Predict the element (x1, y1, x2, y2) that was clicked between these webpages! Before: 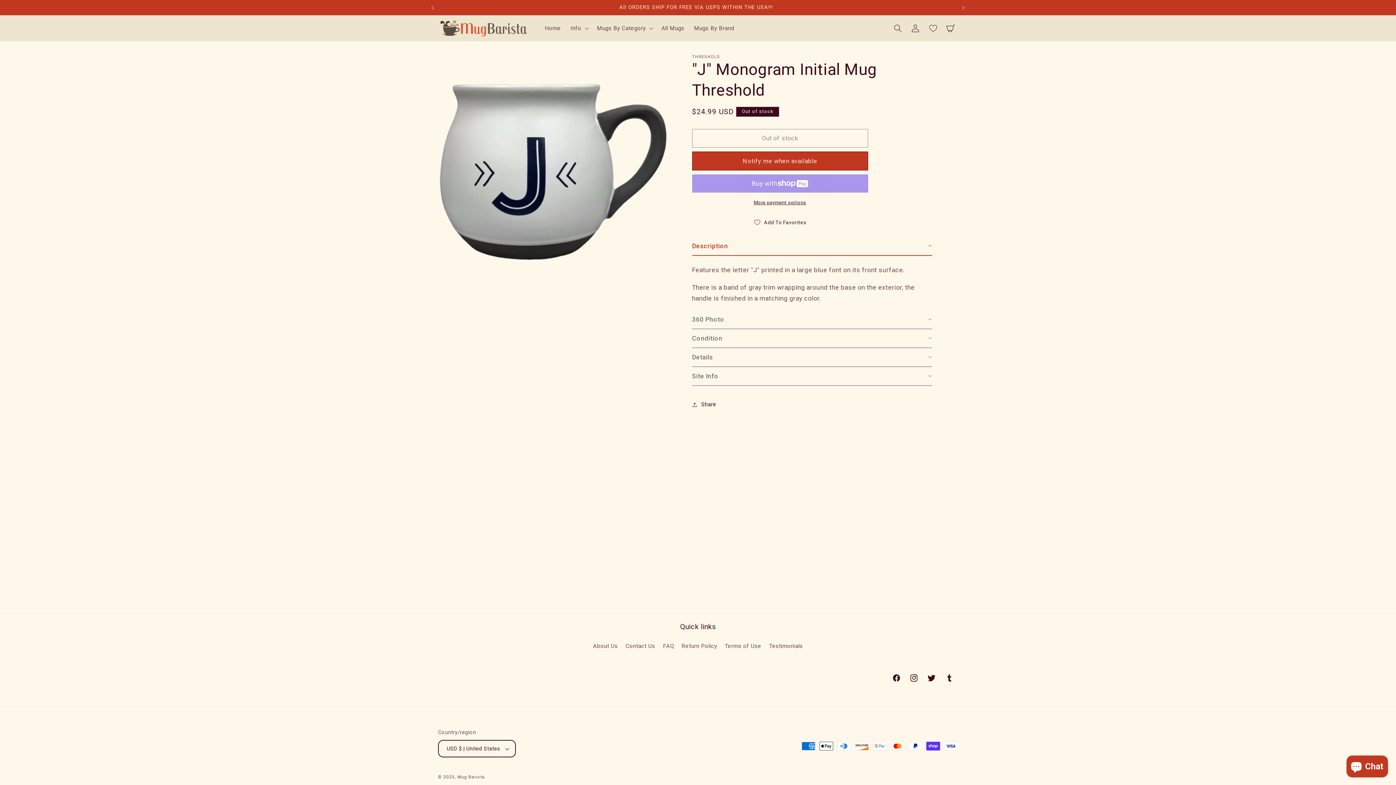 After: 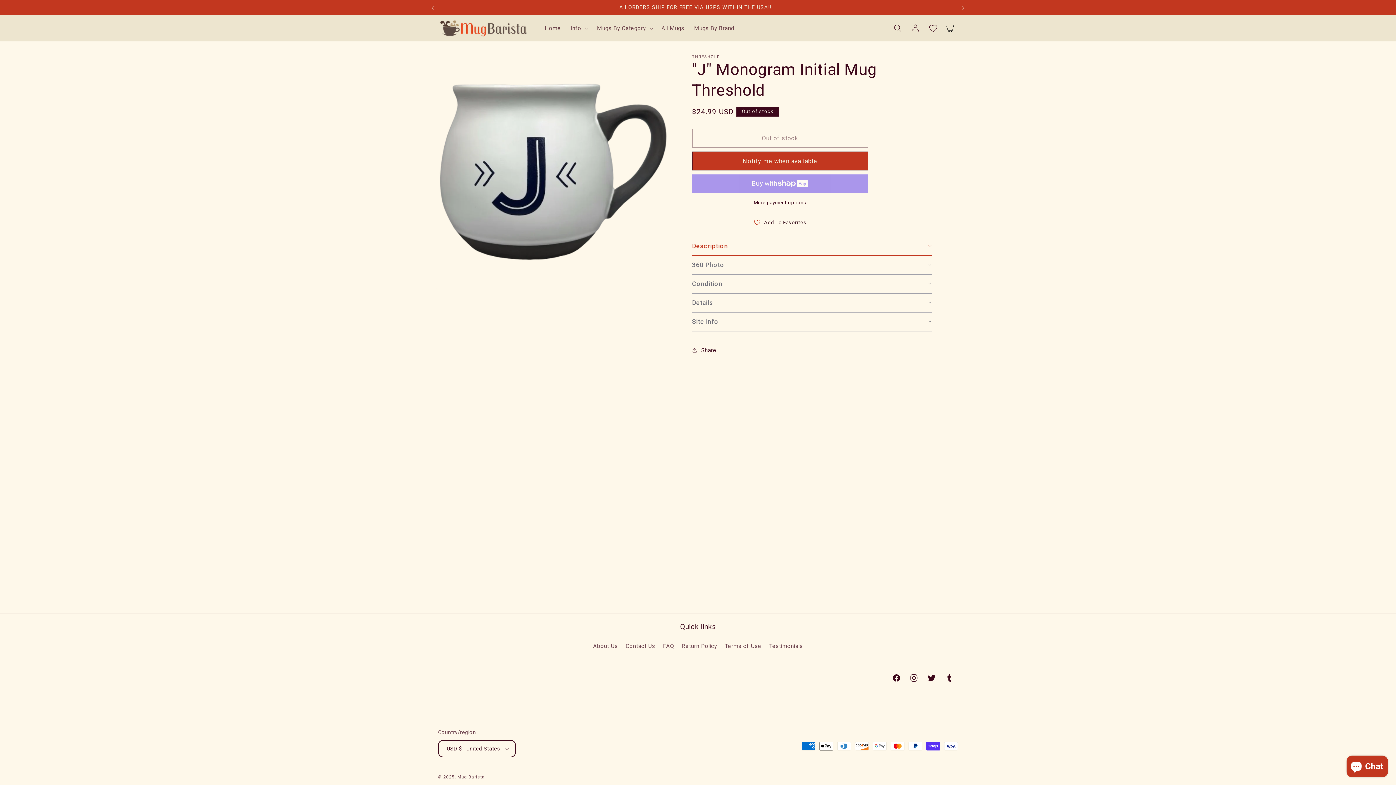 Action: bbox: (692, 237, 932, 255) label: Description